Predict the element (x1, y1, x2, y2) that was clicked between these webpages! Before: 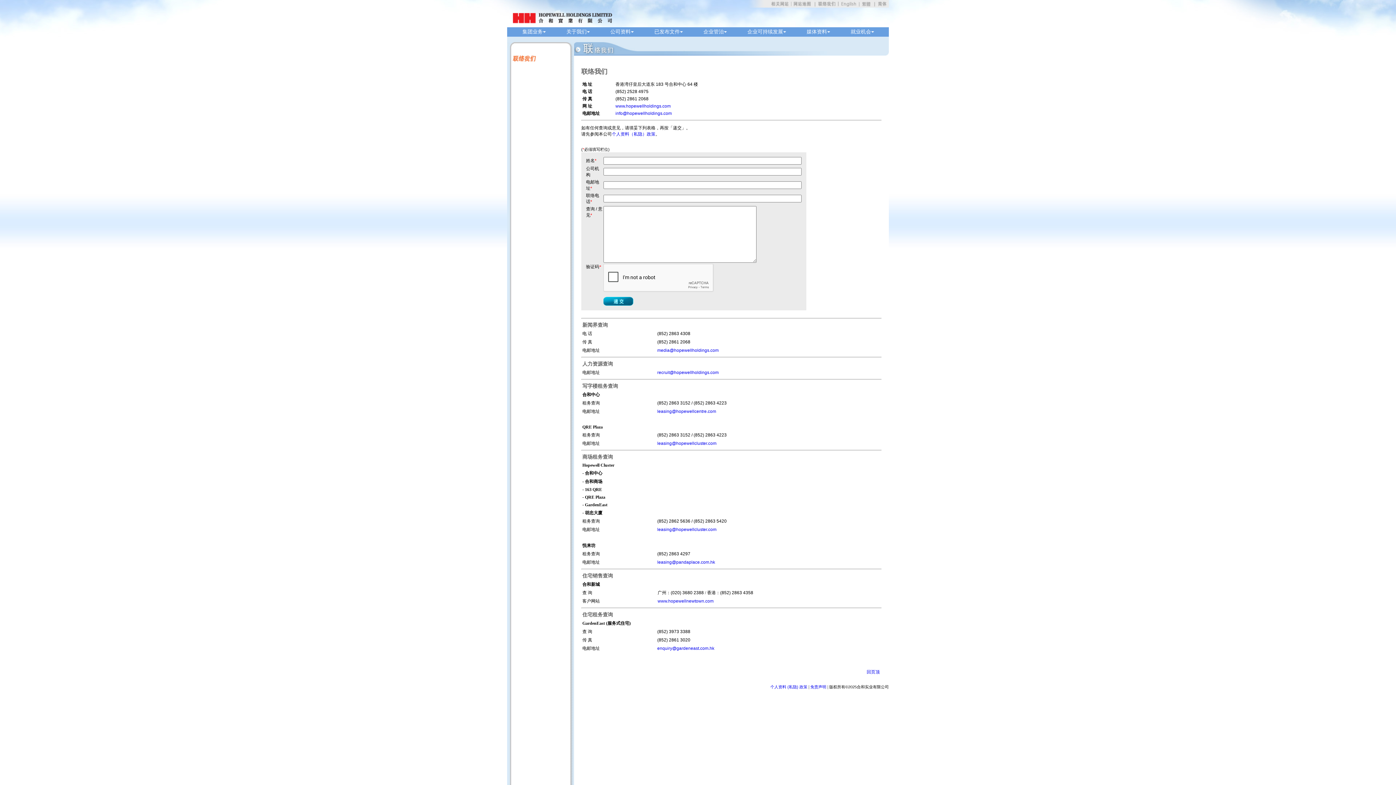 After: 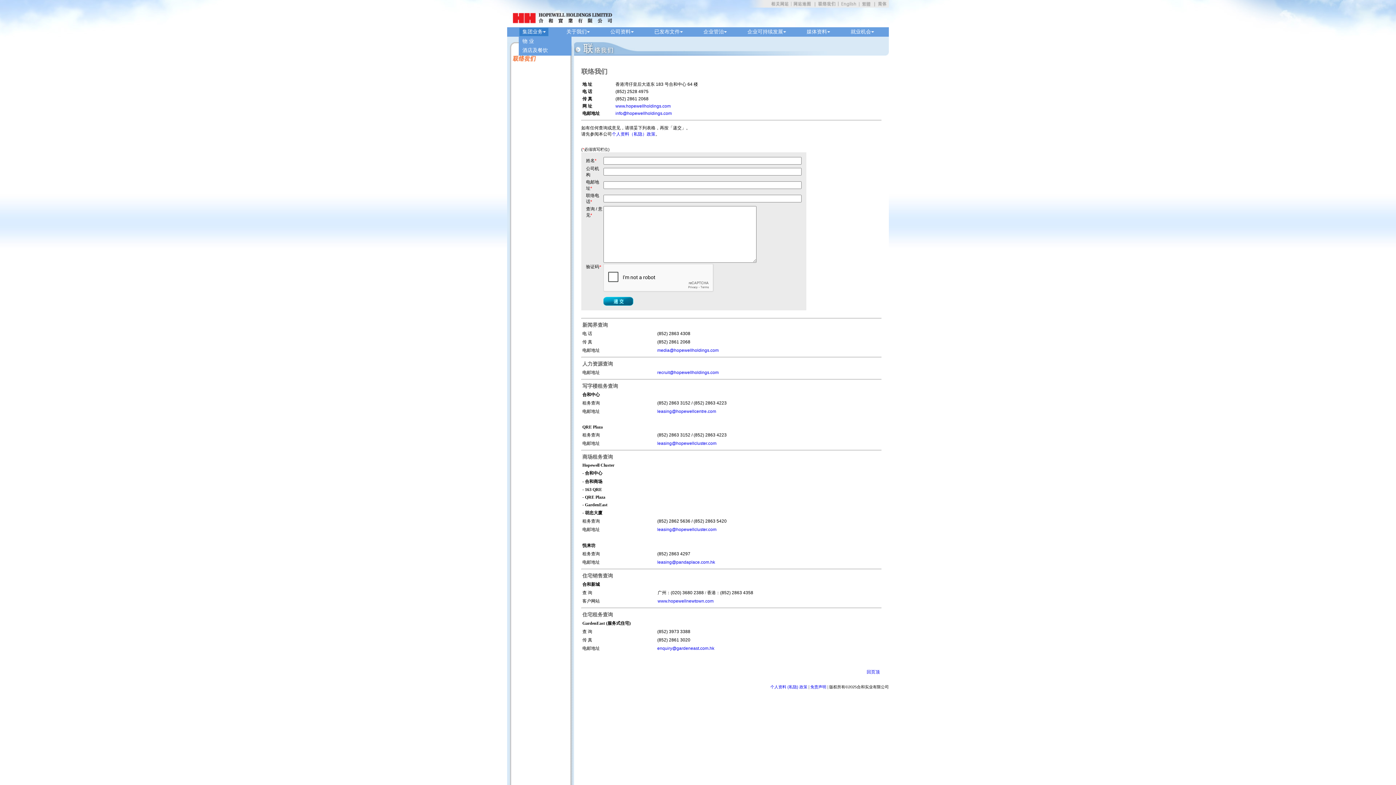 Action: bbox: (519, 27, 548, 36) label: 集团业务